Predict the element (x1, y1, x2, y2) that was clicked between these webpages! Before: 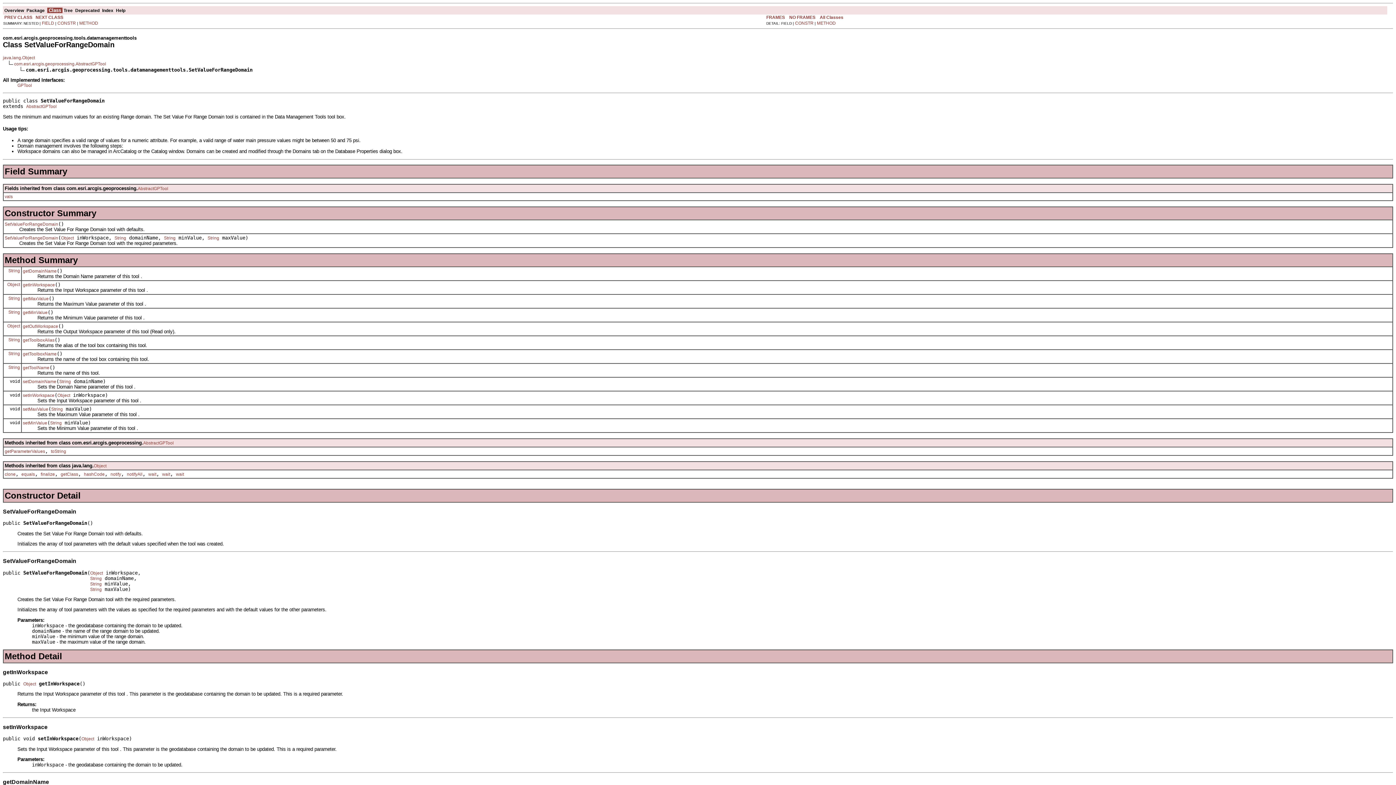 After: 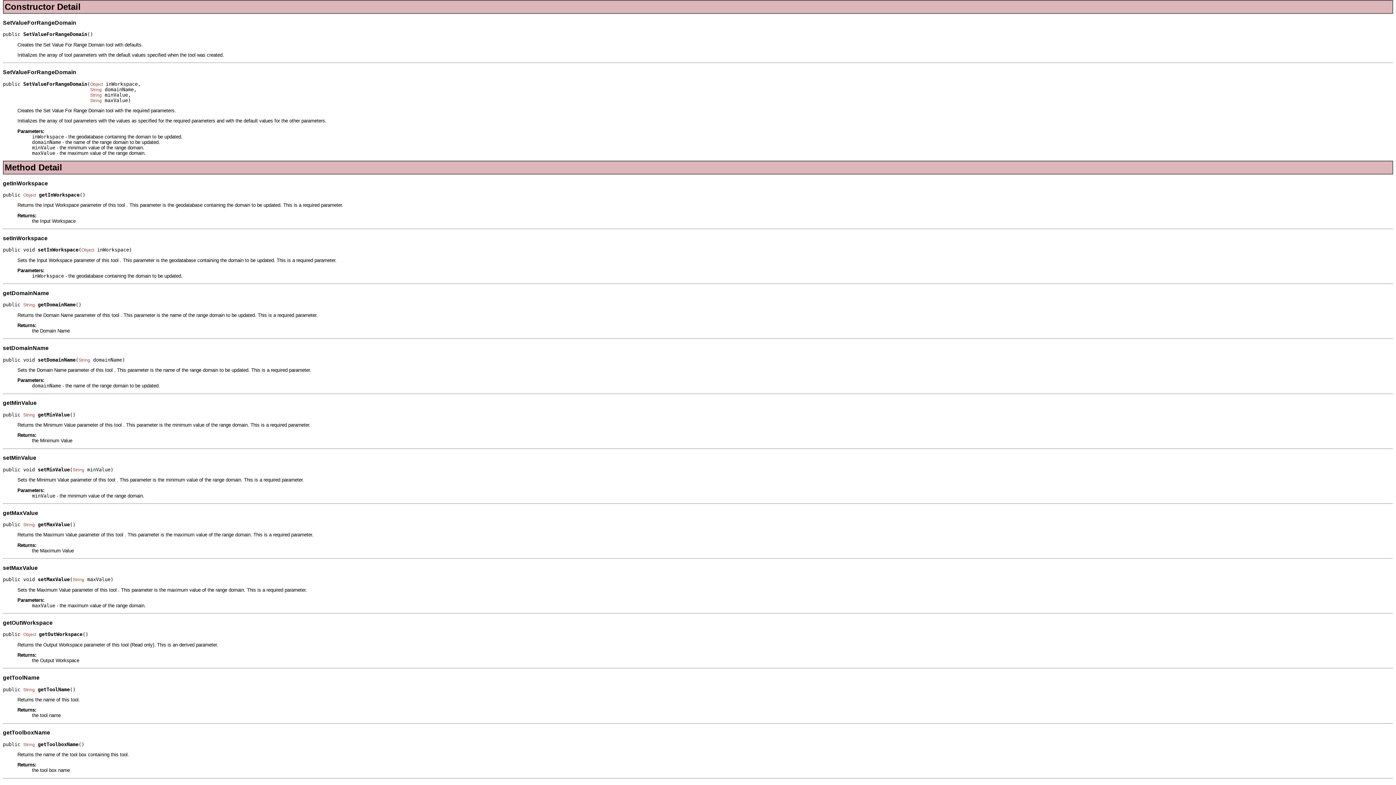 Action: bbox: (795, 20, 813, 25) label: CONSTR